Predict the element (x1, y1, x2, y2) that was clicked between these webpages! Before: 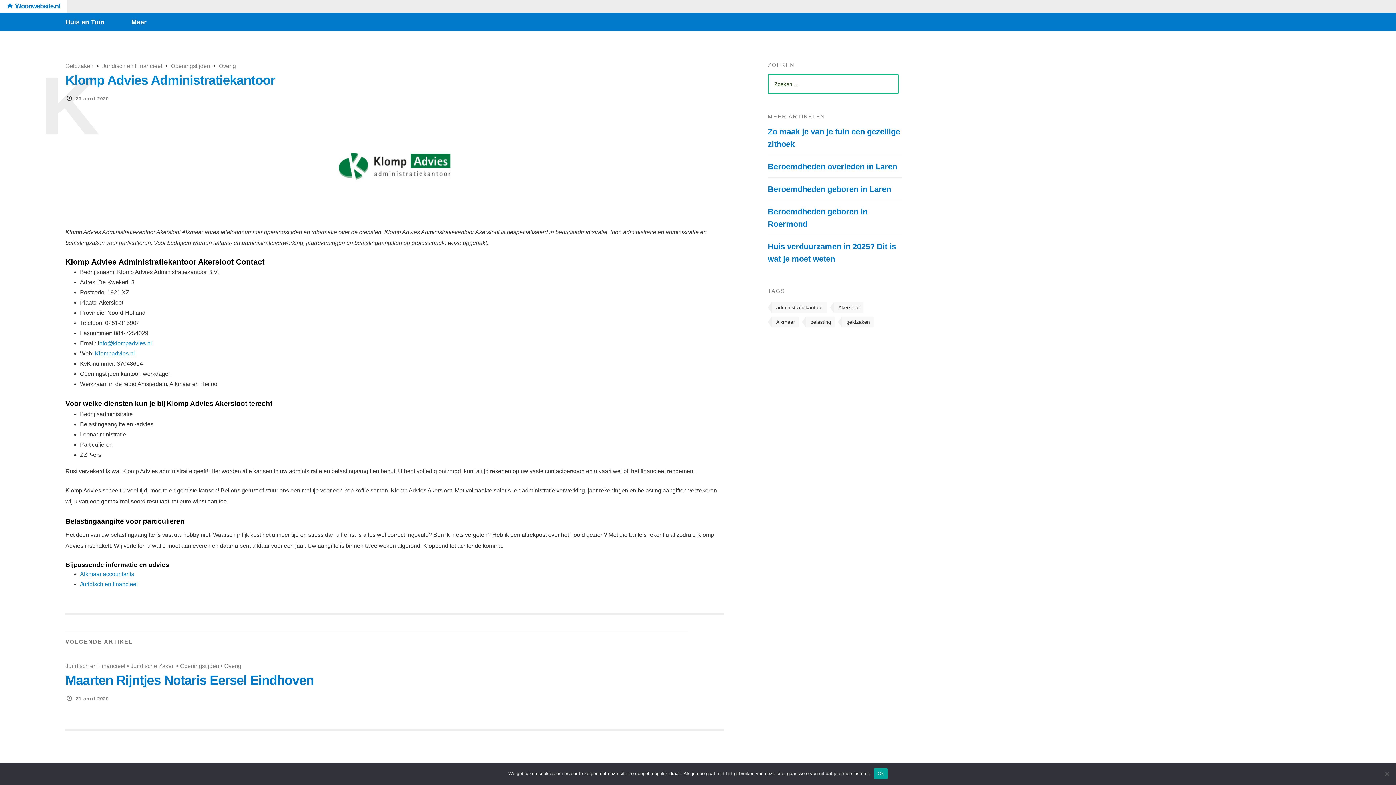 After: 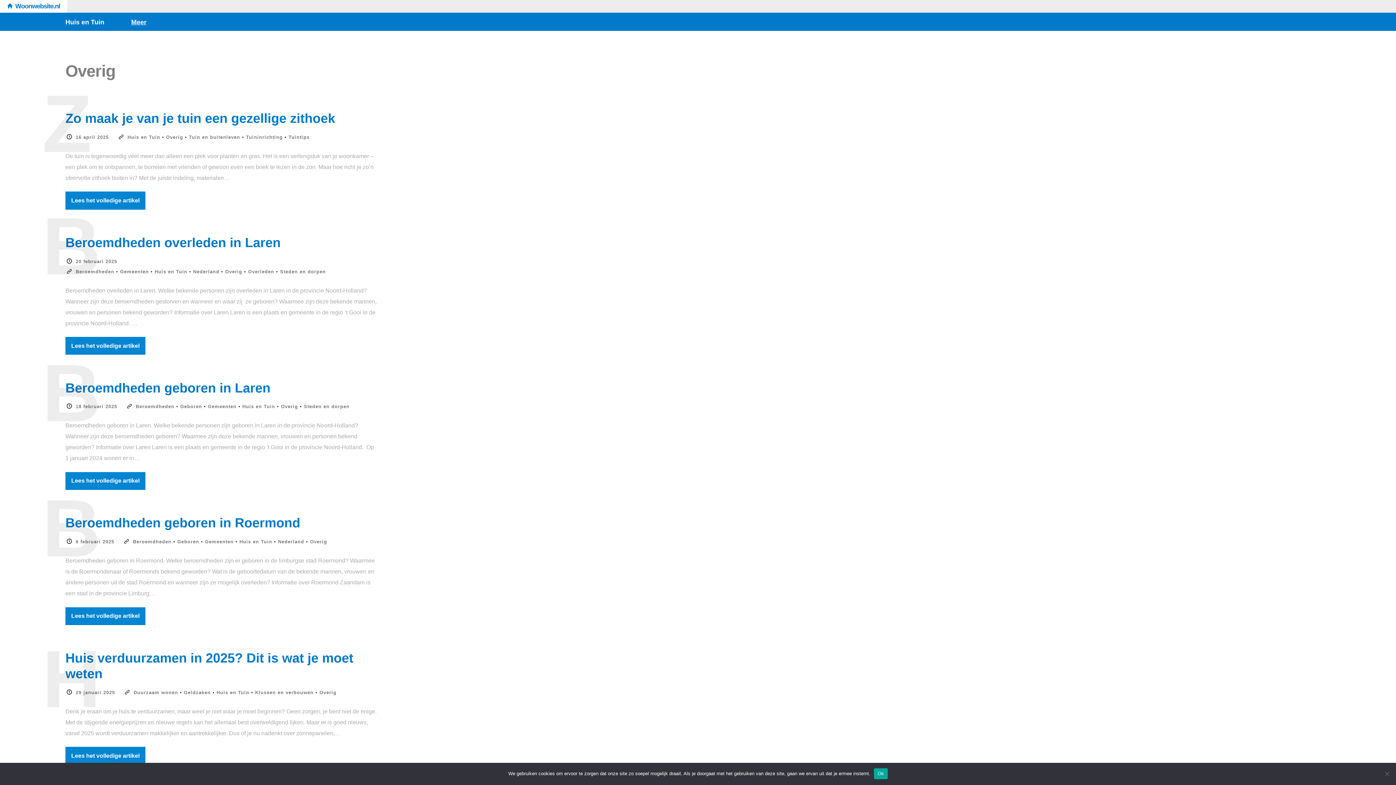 Action: label: Overig bbox: (224, 663, 241, 669)